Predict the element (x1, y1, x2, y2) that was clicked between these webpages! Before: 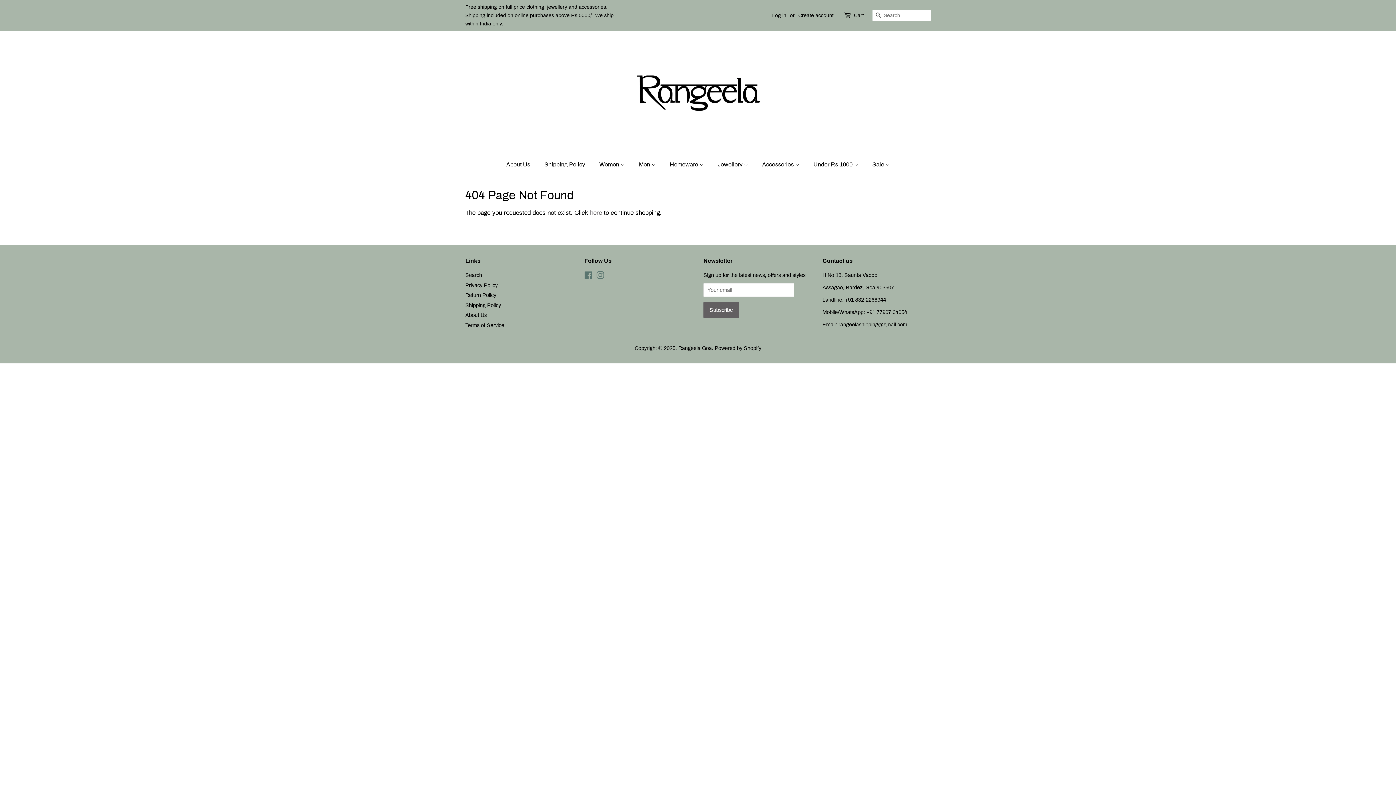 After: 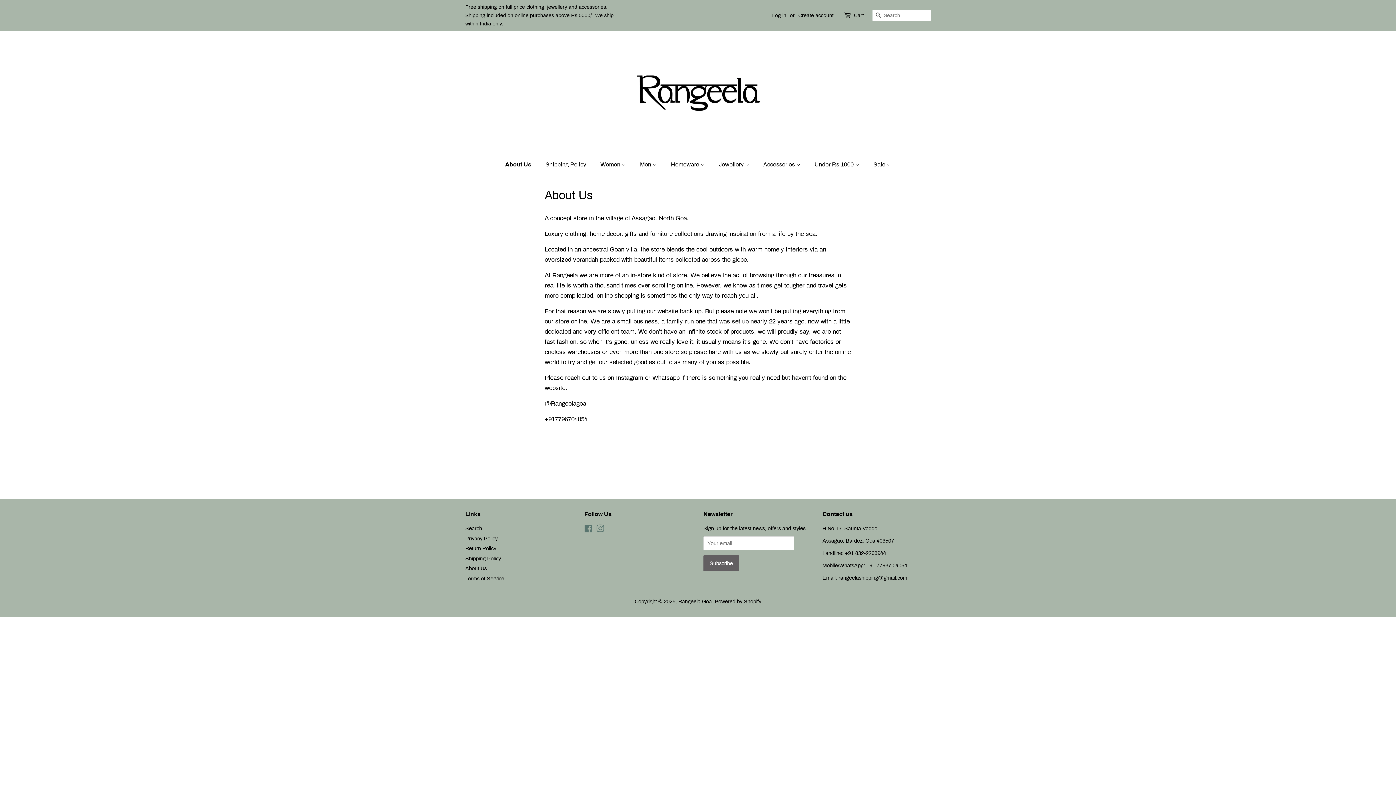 Action: bbox: (506, 157, 537, 172) label: About Us